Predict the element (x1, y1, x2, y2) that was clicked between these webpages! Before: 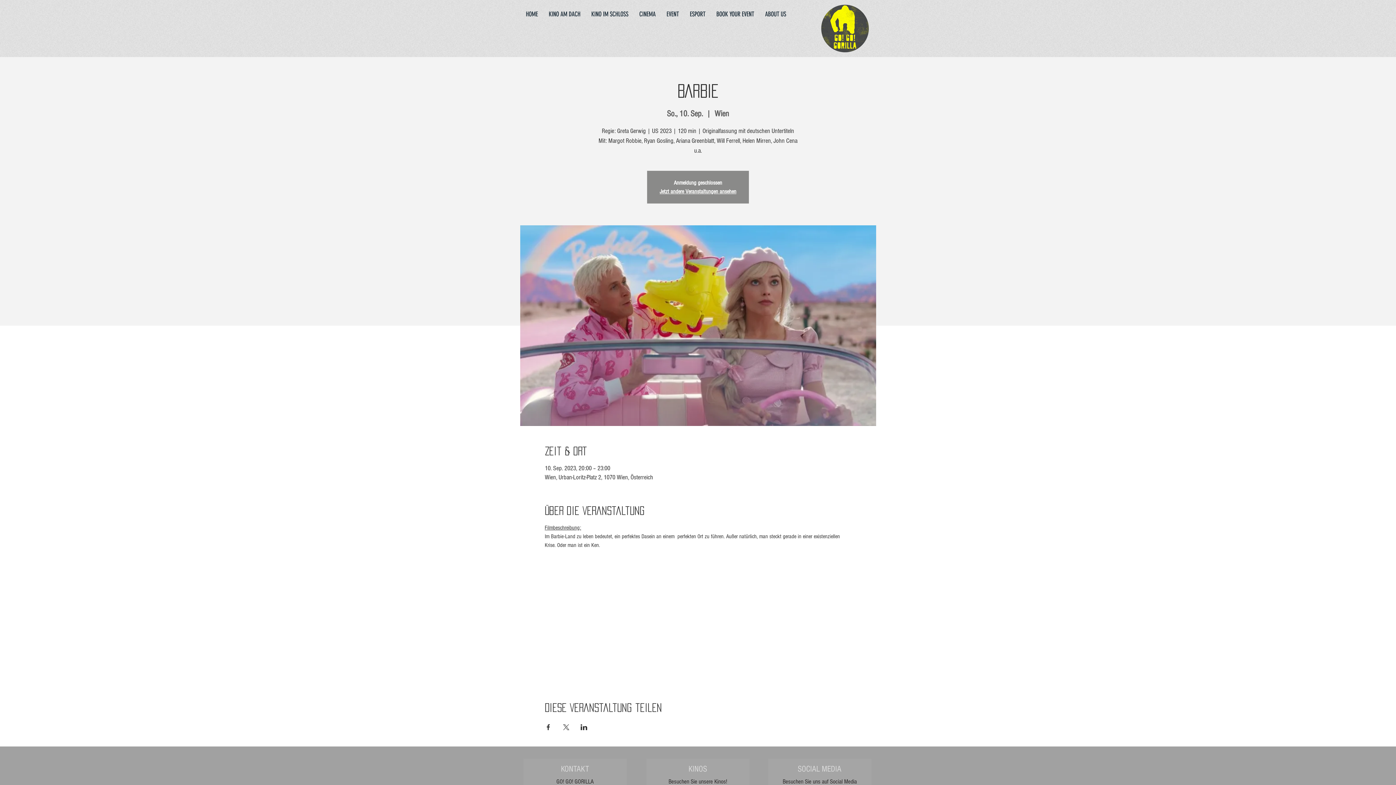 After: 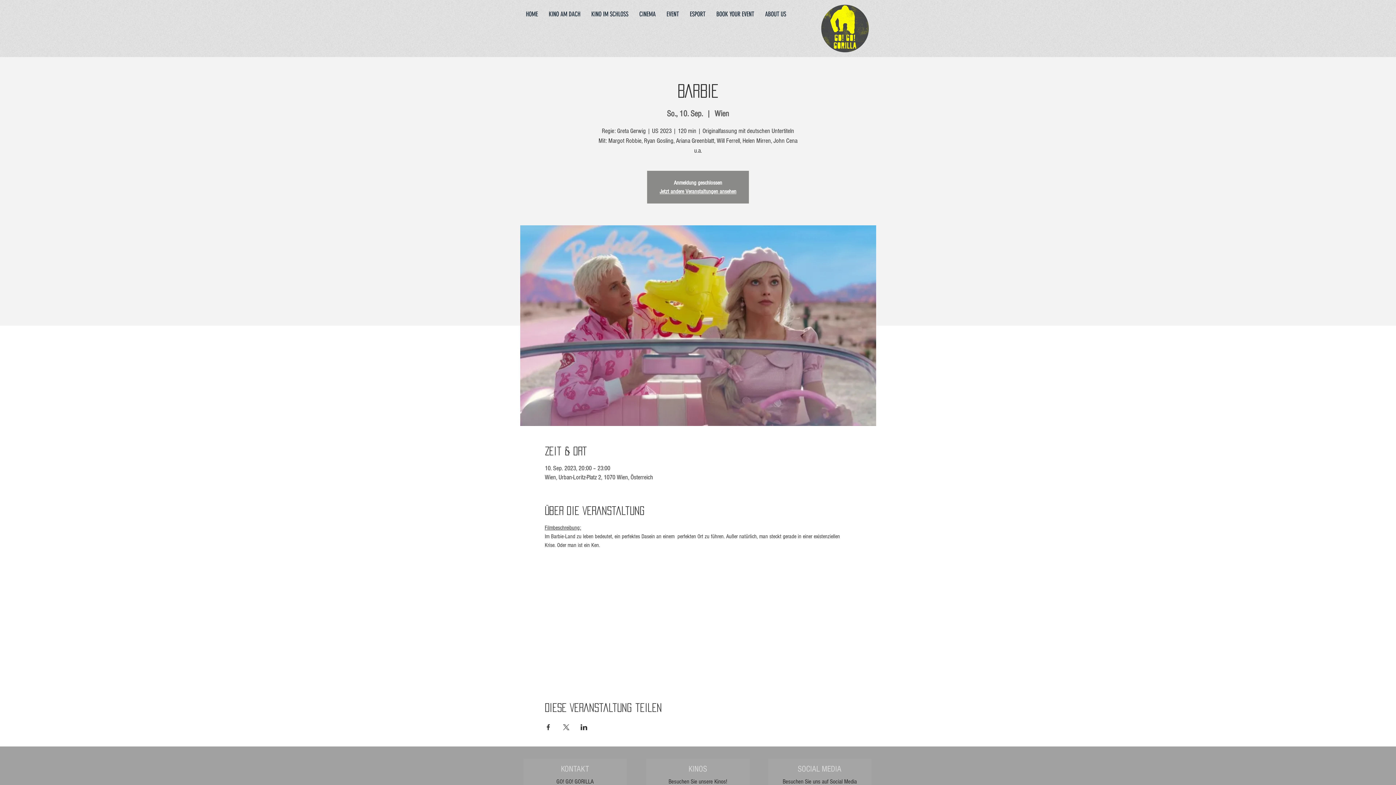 Action: label: Veranstaltung teilen auf LinkedIn bbox: (580, 724, 587, 730)